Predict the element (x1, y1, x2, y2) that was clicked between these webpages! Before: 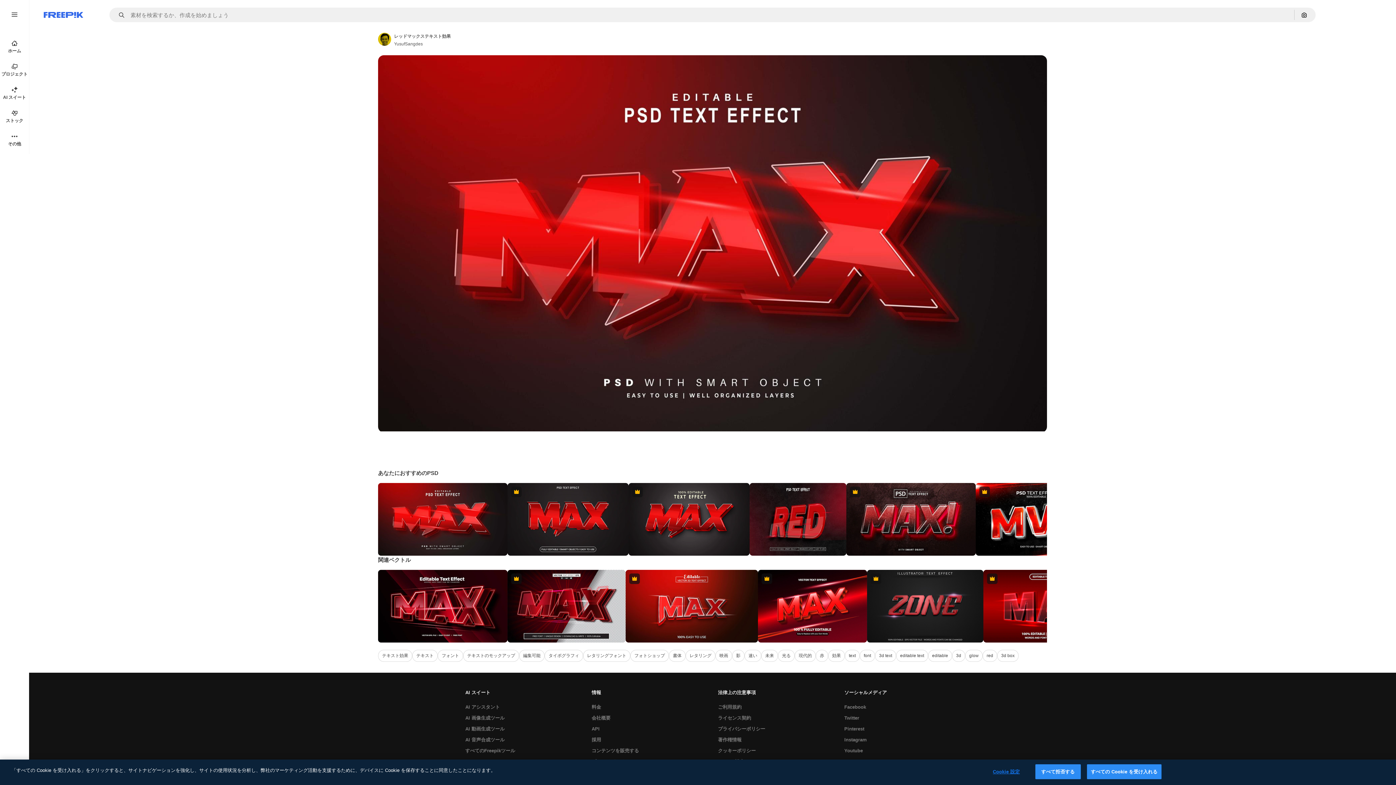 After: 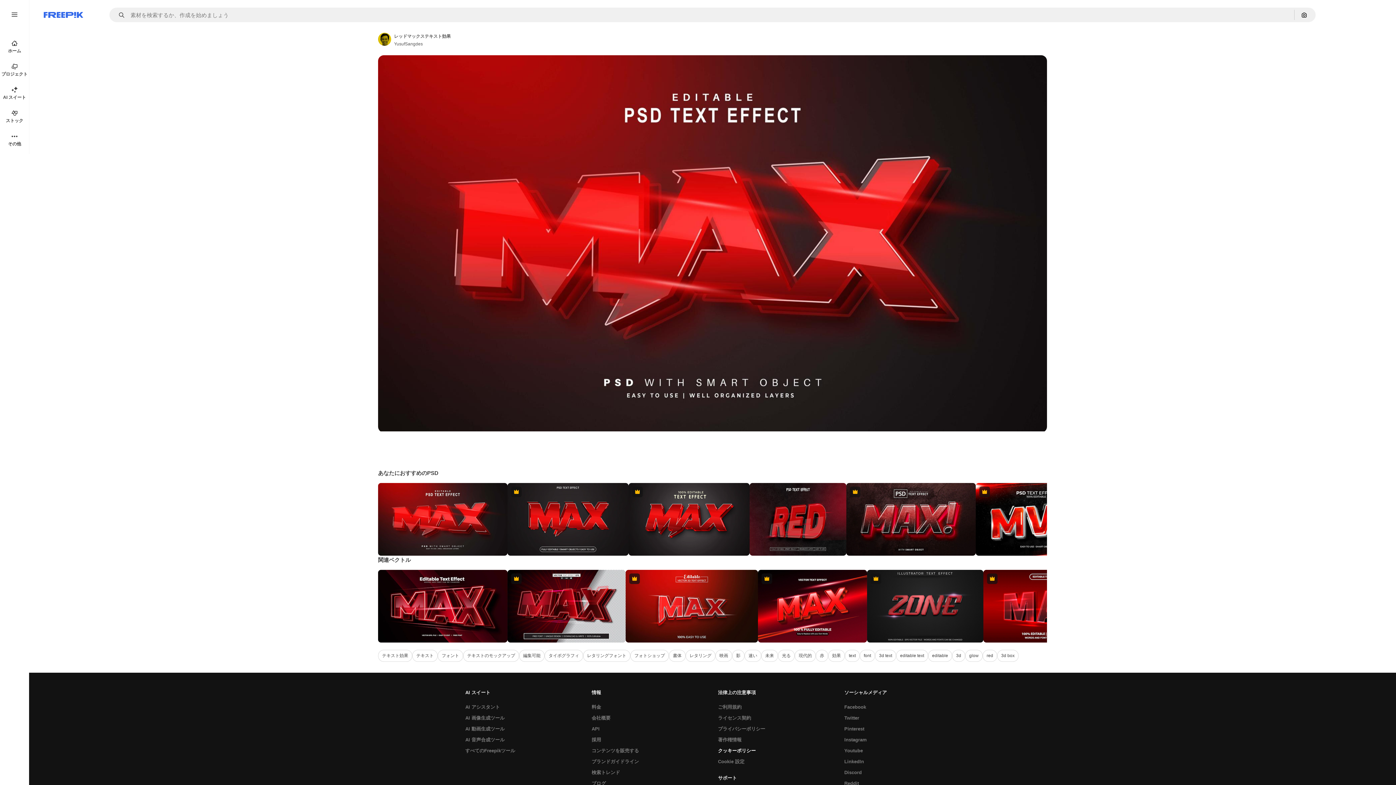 Action: bbox: (714, 745, 759, 756) label: クッキーポリシー